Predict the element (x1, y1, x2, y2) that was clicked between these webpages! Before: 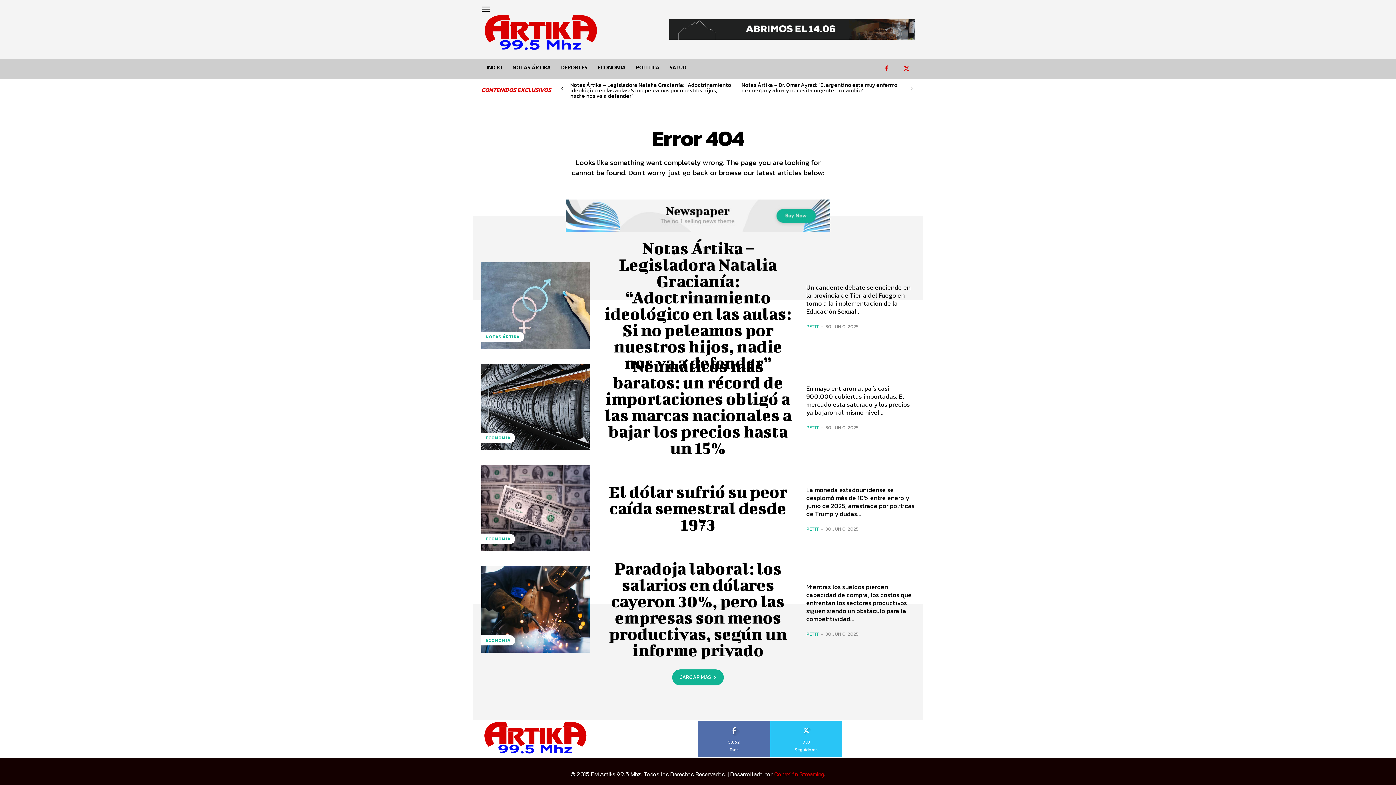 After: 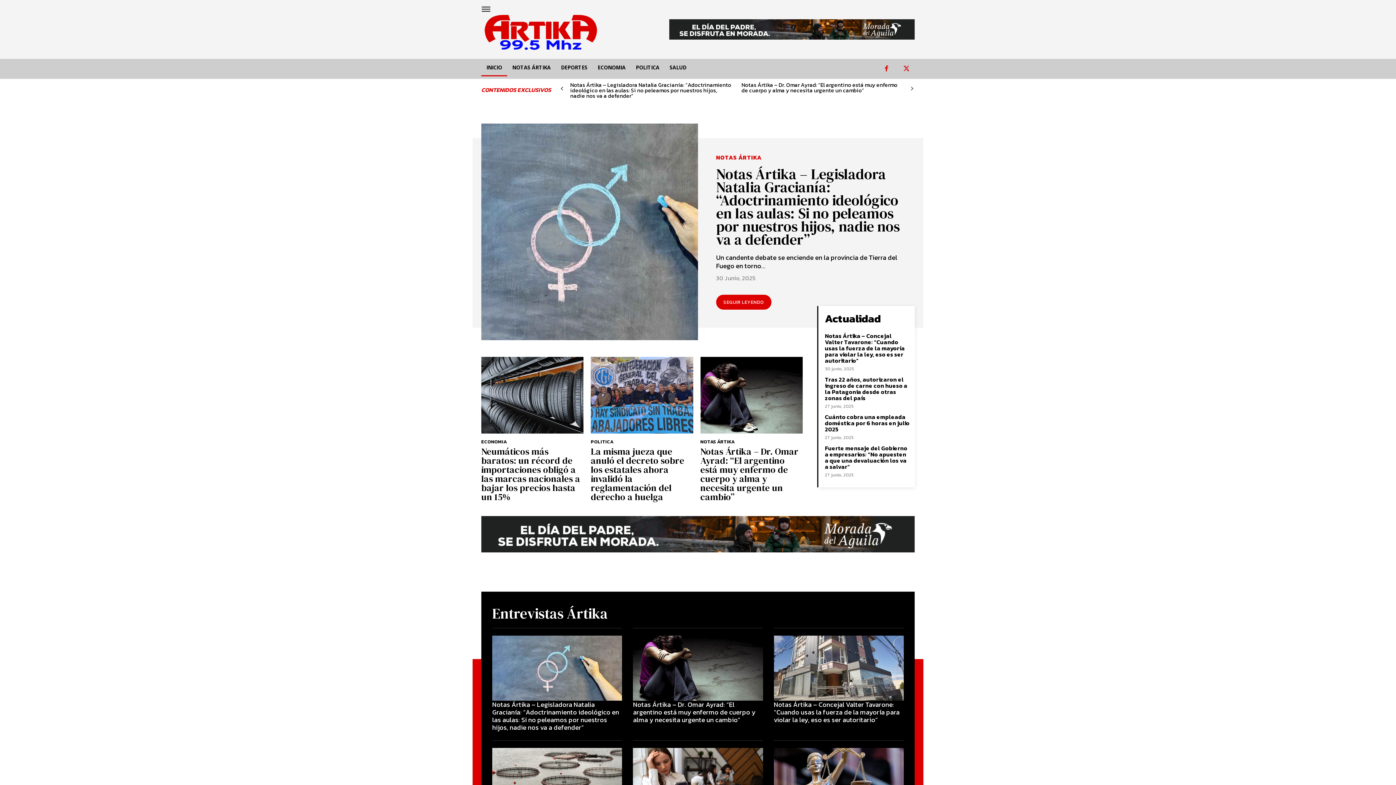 Action: bbox: (481, 13, 651, 51)